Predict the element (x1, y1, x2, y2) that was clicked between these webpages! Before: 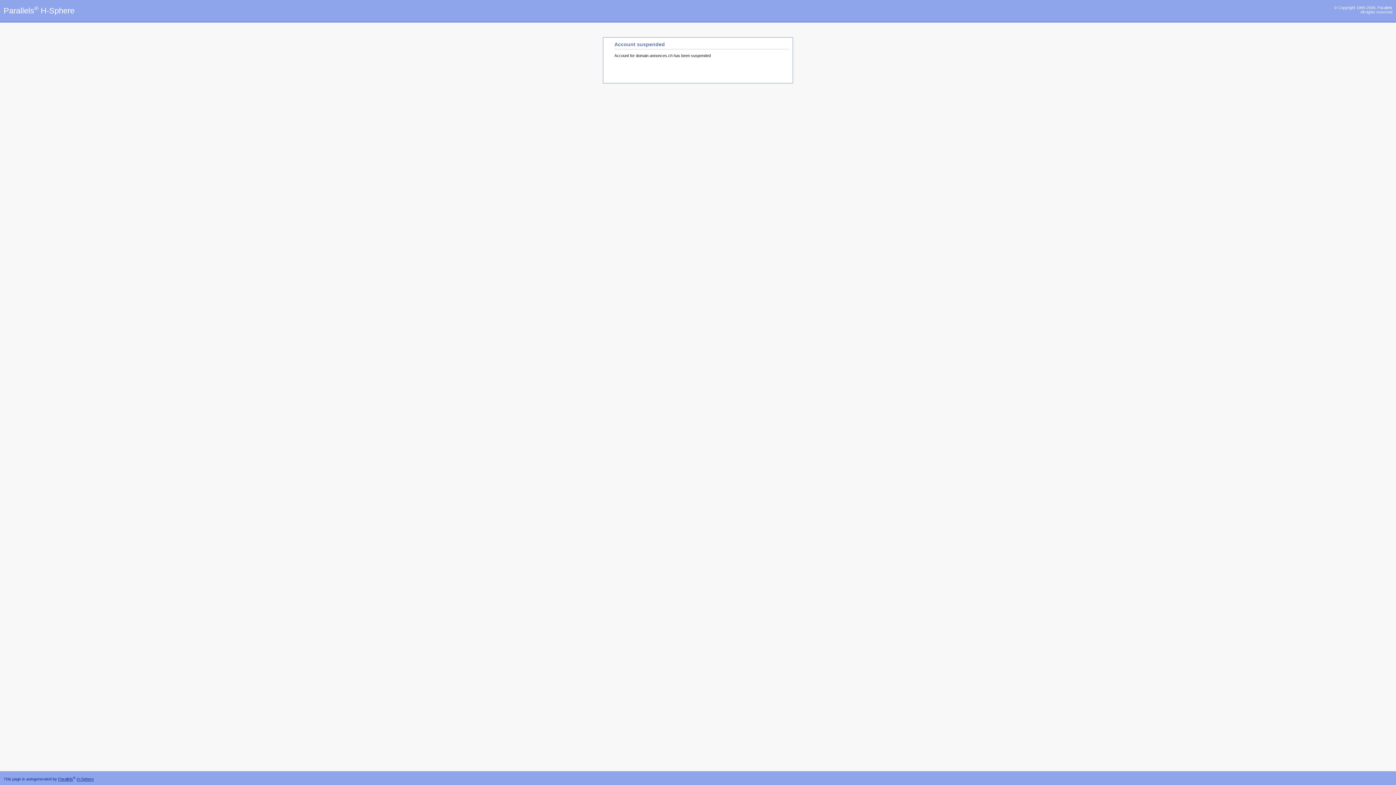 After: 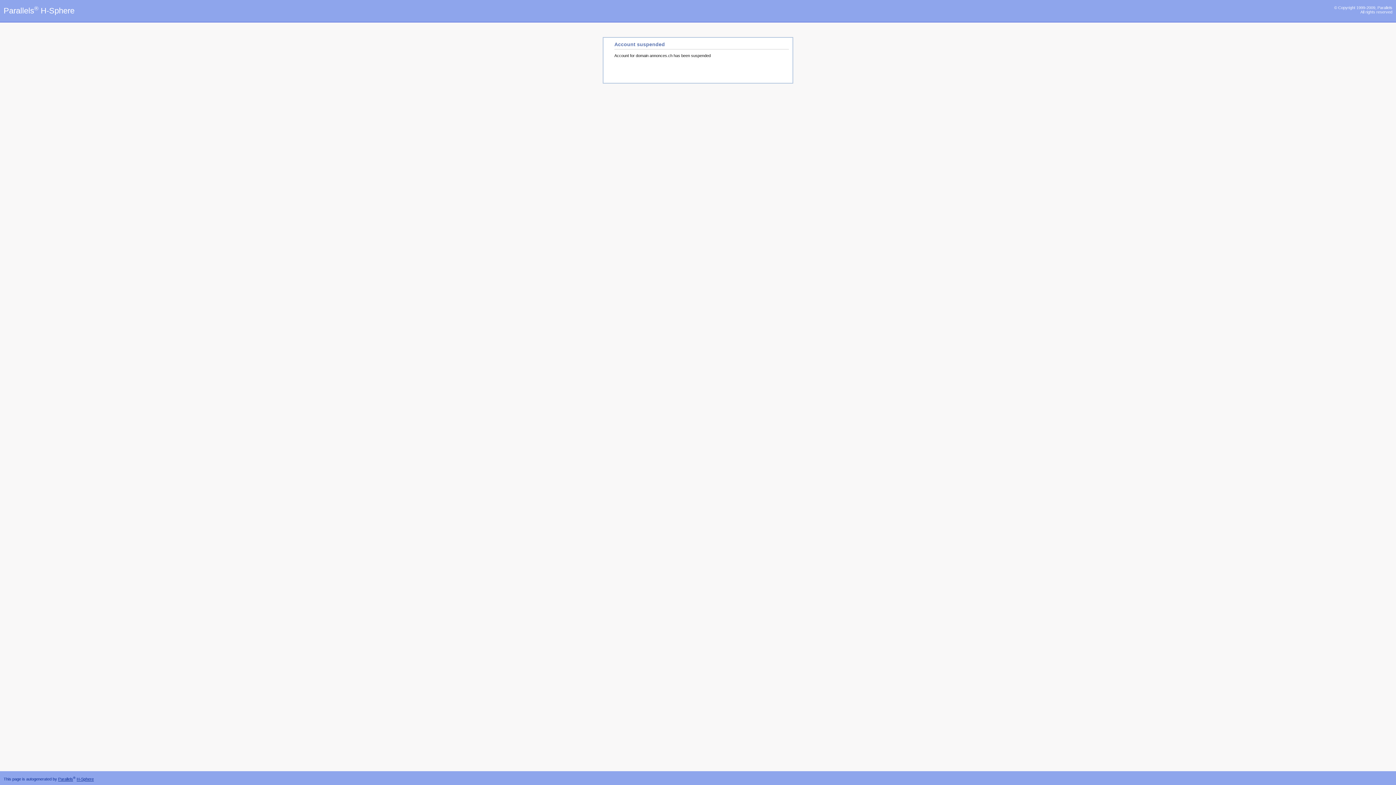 Action: bbox: (3, 6, 74, 15) label: Parallels® H-Sphere